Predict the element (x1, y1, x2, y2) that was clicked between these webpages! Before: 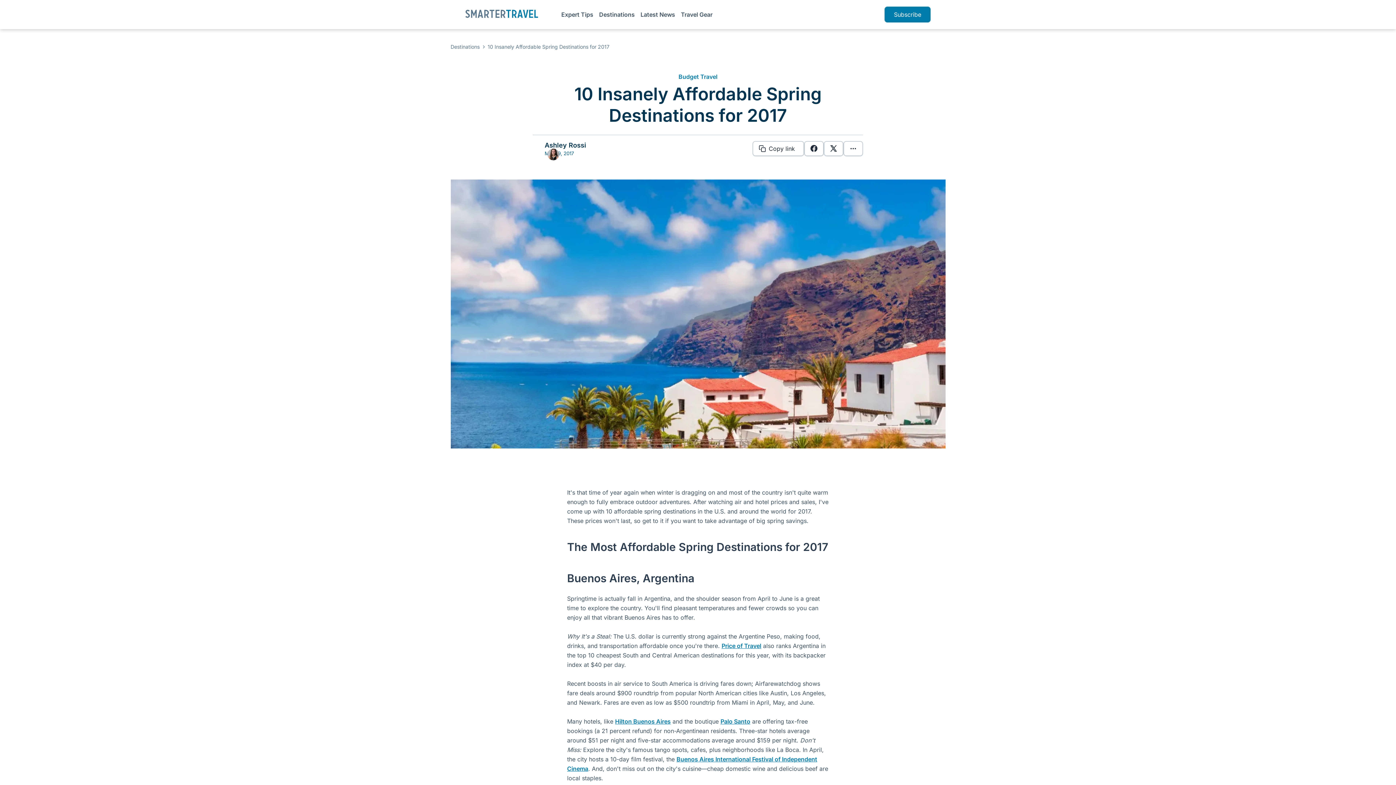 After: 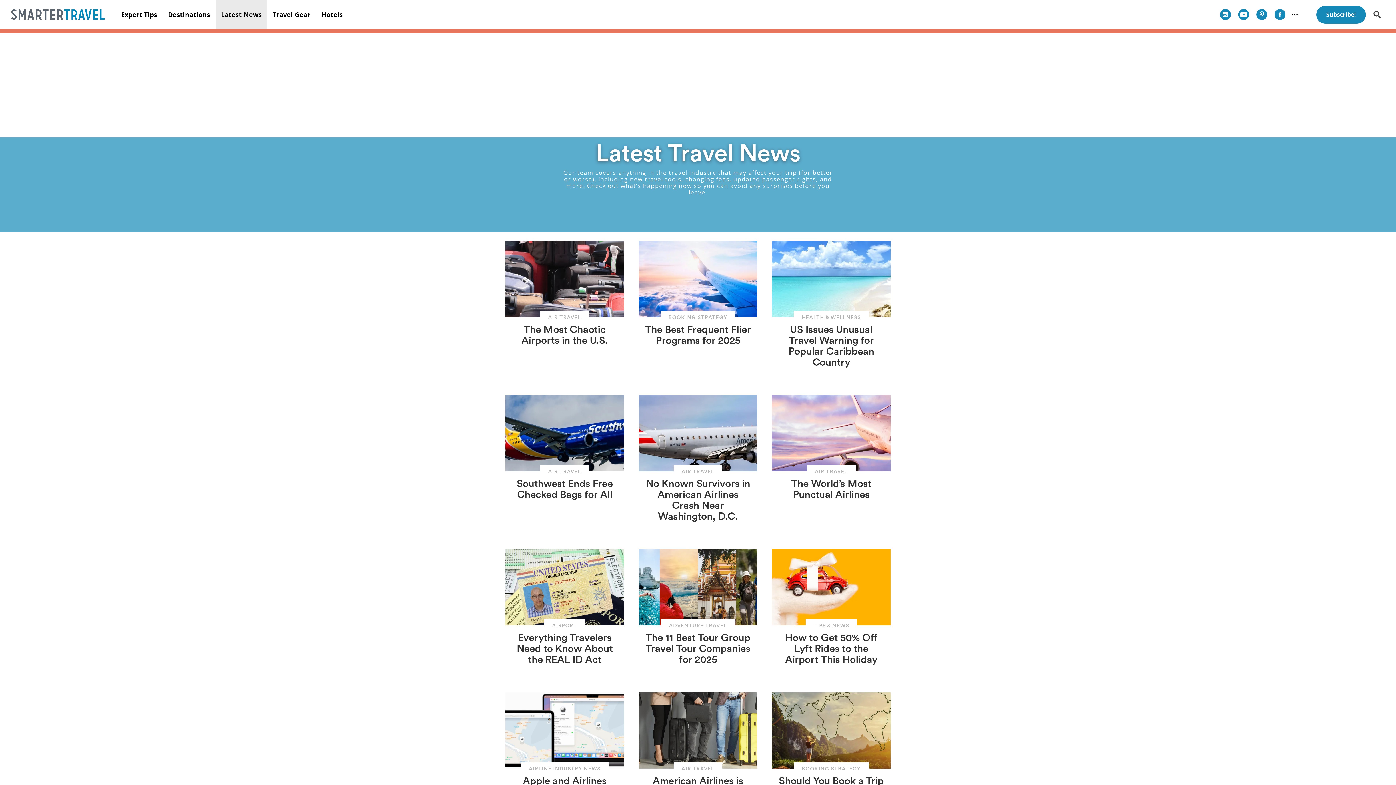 Action: label: Latest News bbox: (640, 10, 675, 18)